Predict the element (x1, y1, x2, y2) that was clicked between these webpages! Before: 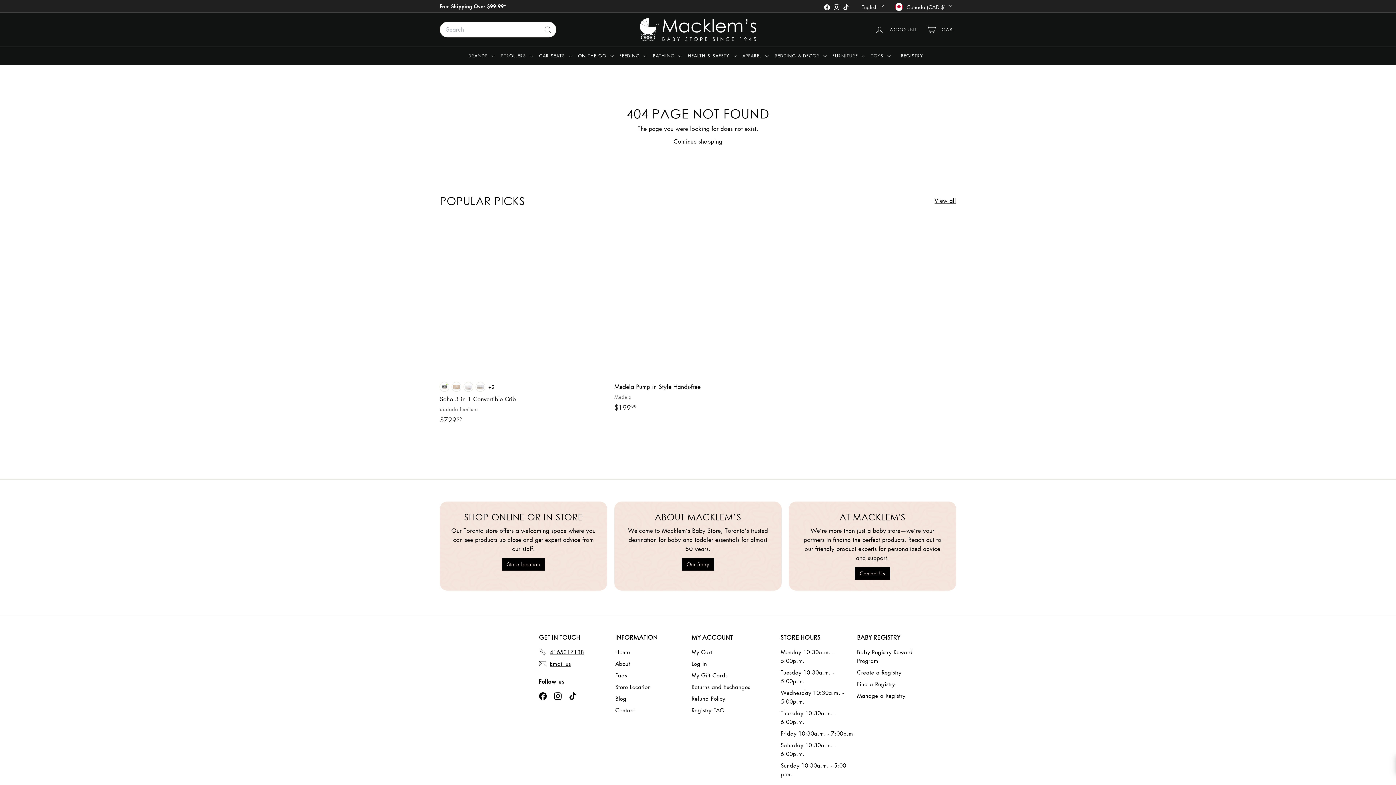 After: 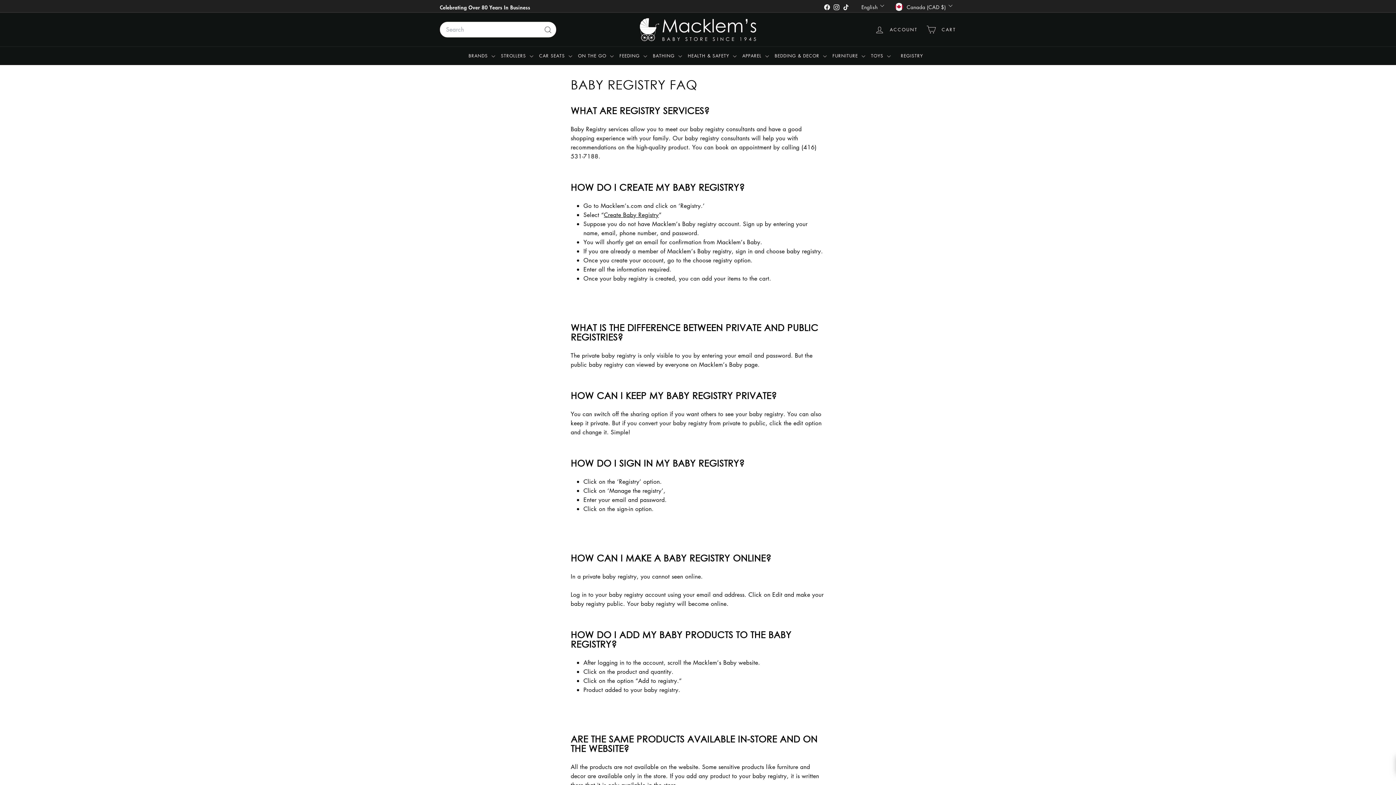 Action: bbox: (615, 669, 627, 681) label: Faqs